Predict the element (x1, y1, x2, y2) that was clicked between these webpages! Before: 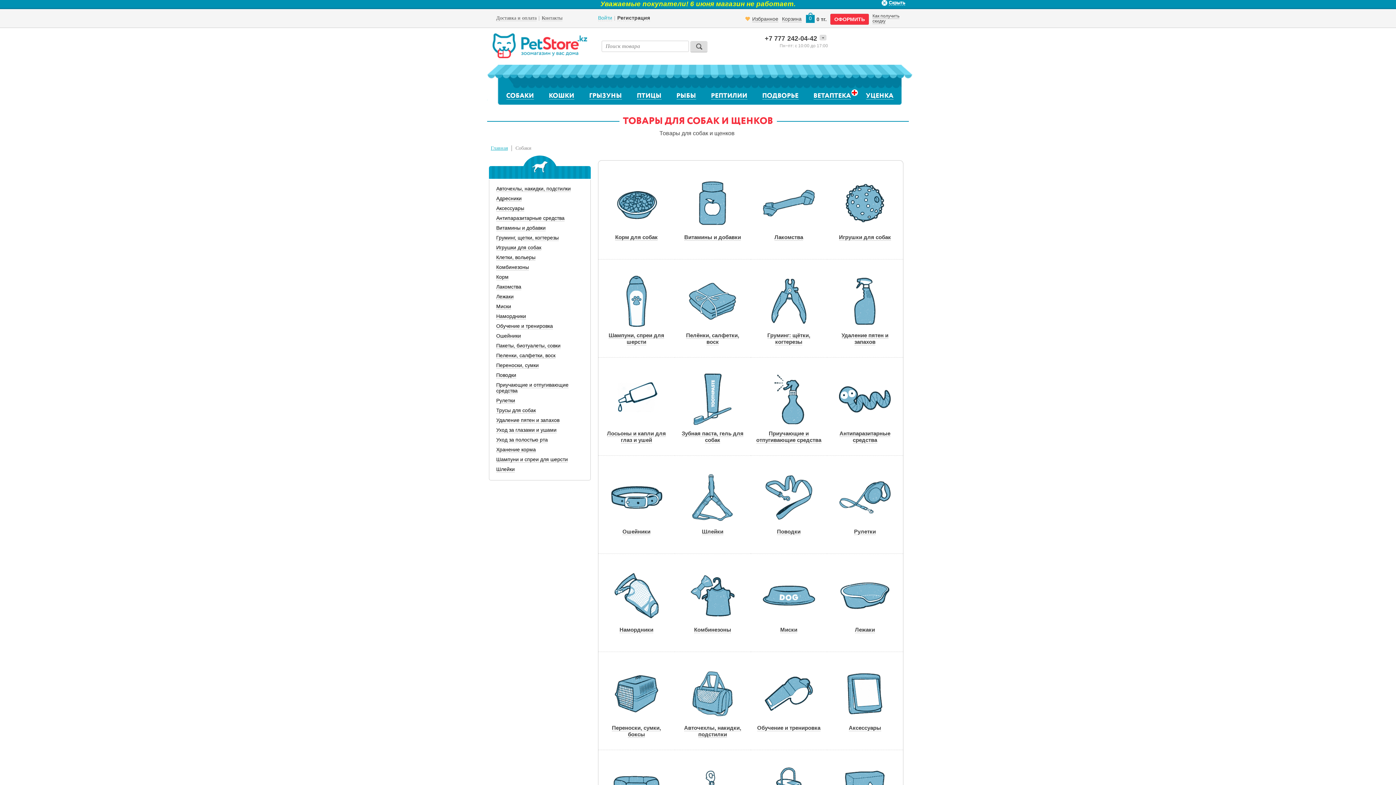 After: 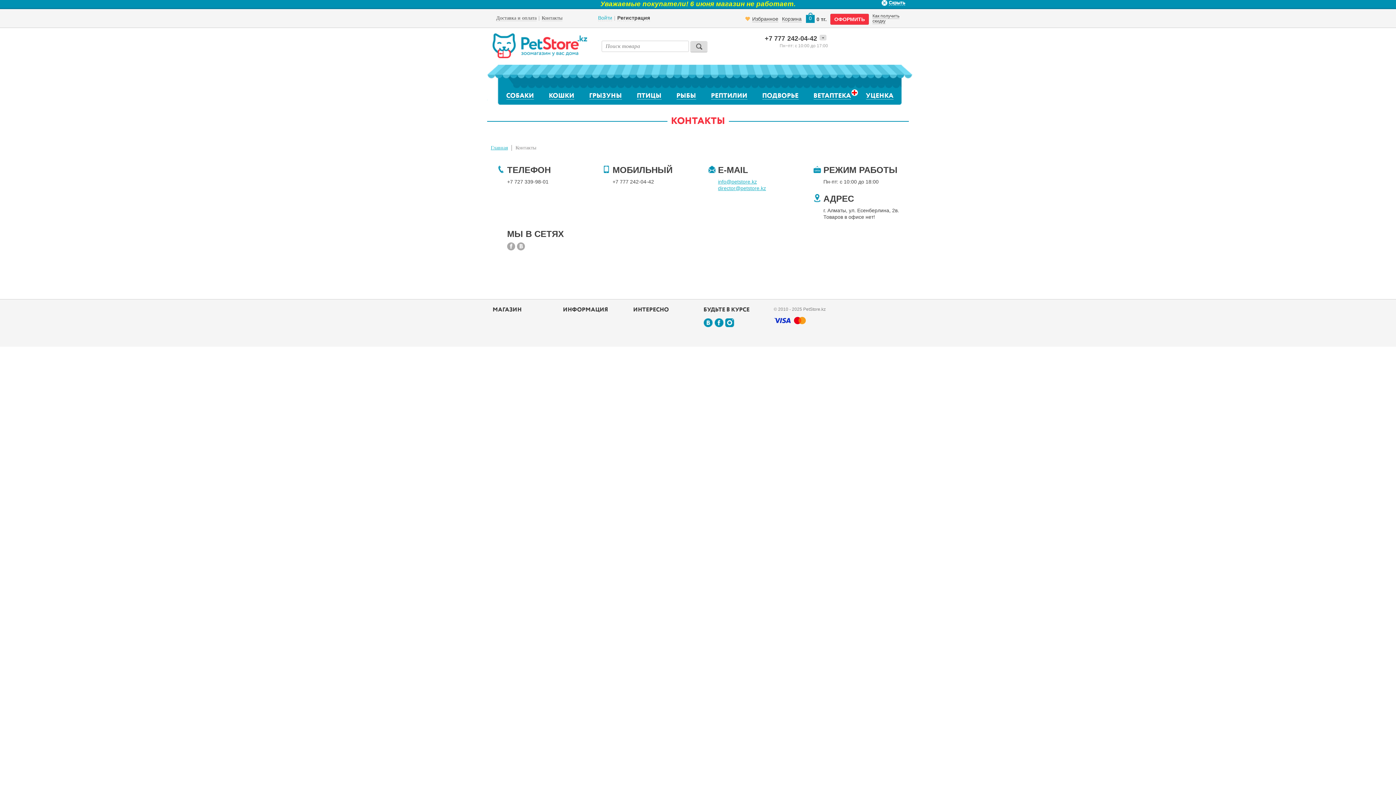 Action: label: Контакты bbox: (541, 15, 562, 21)